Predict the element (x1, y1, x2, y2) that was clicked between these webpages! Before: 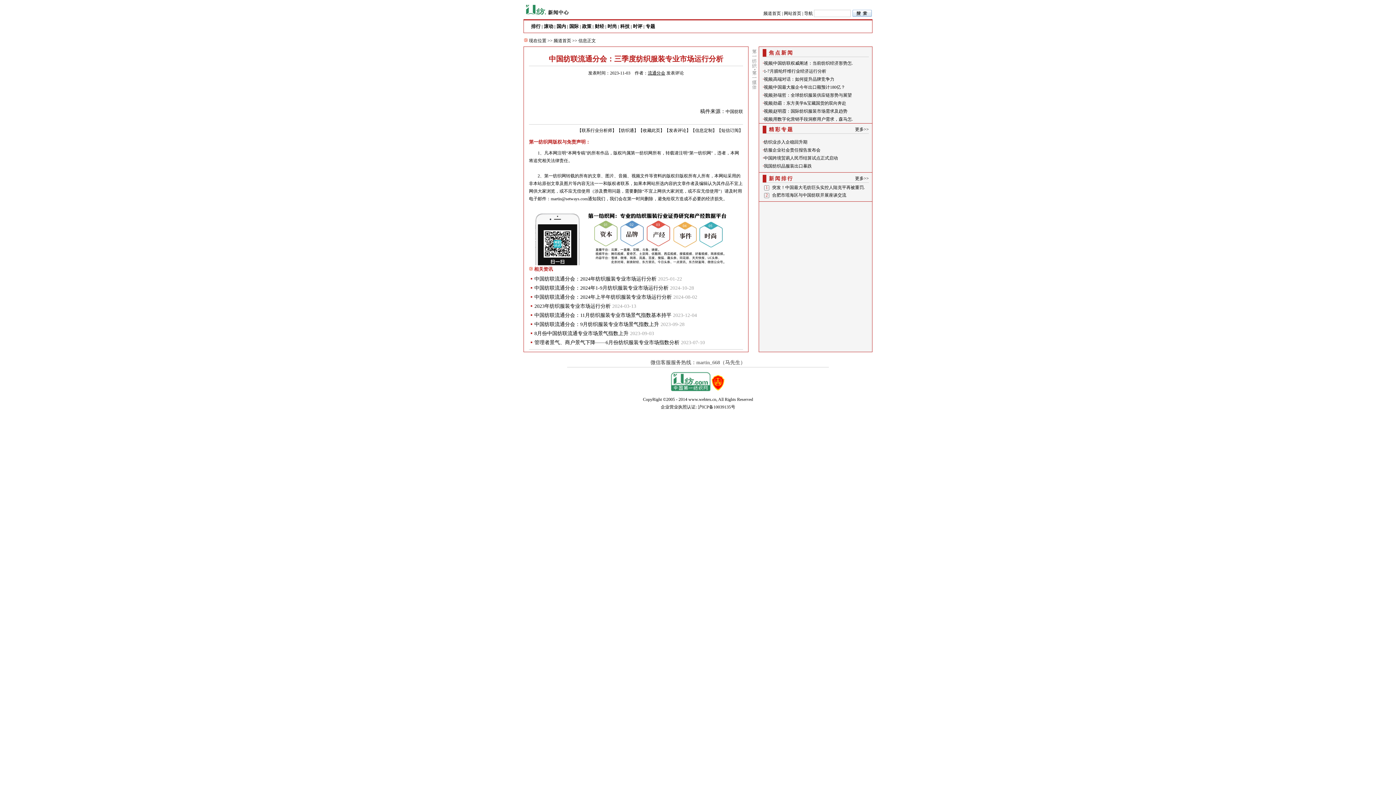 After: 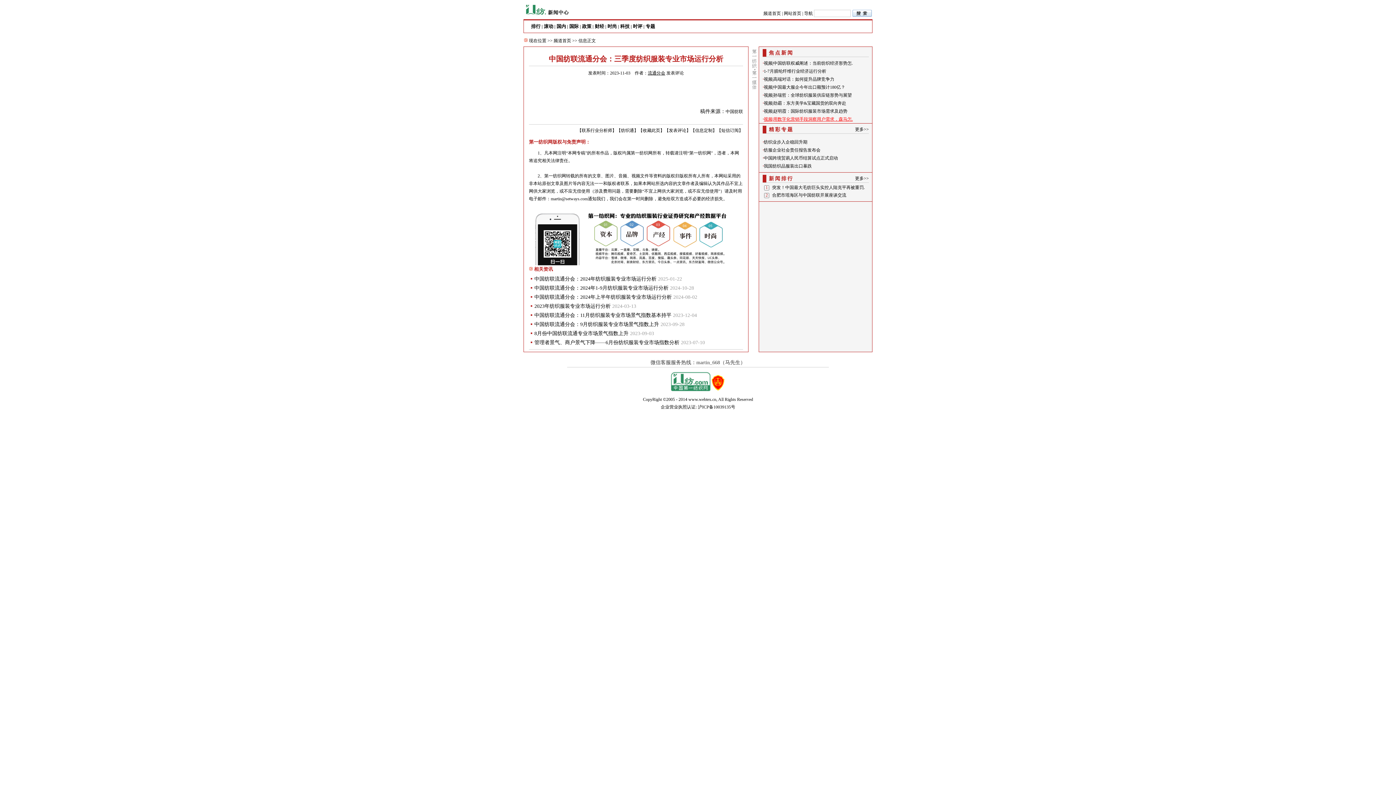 Action: label: 视频|用数字化营销手段洞察用户需求，森马怎. bbox: (764, 116, 853, 121)